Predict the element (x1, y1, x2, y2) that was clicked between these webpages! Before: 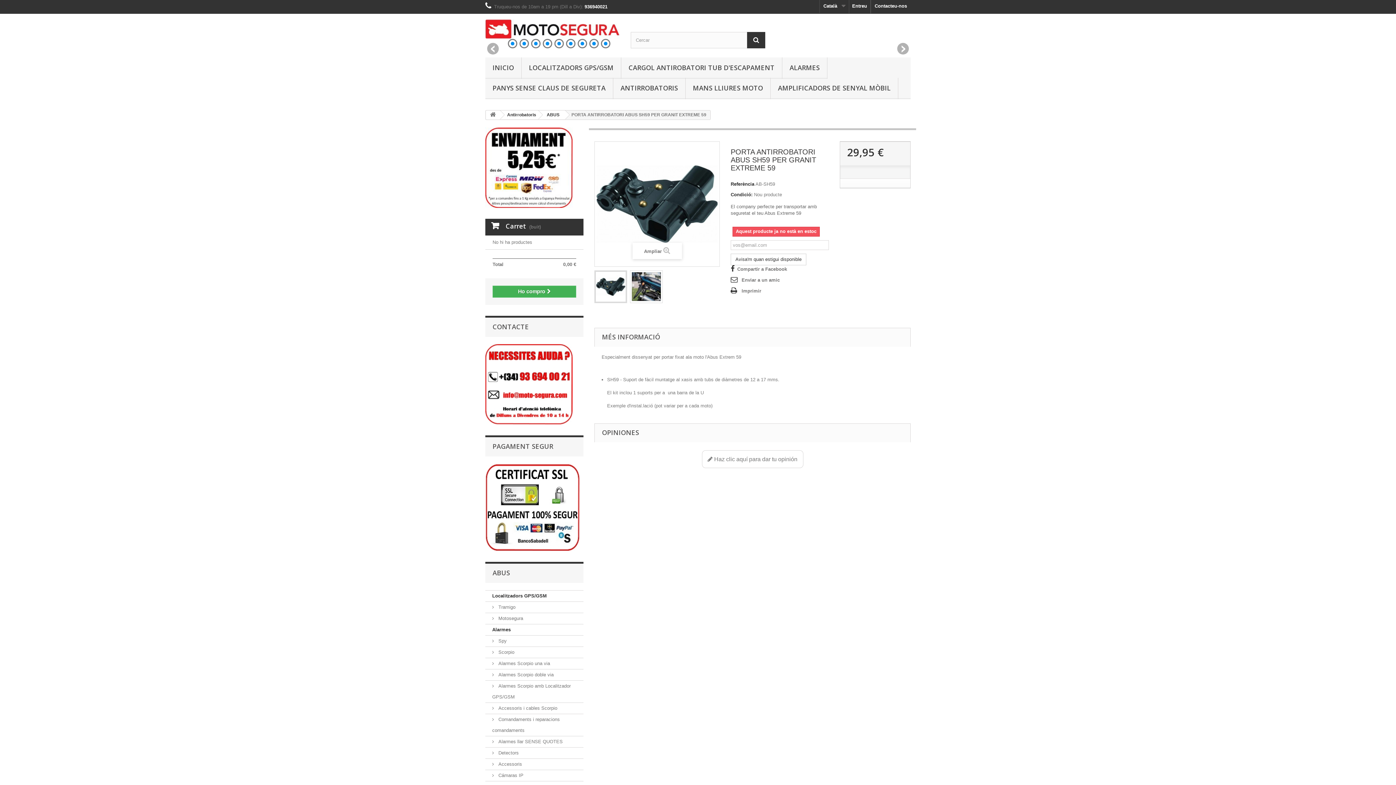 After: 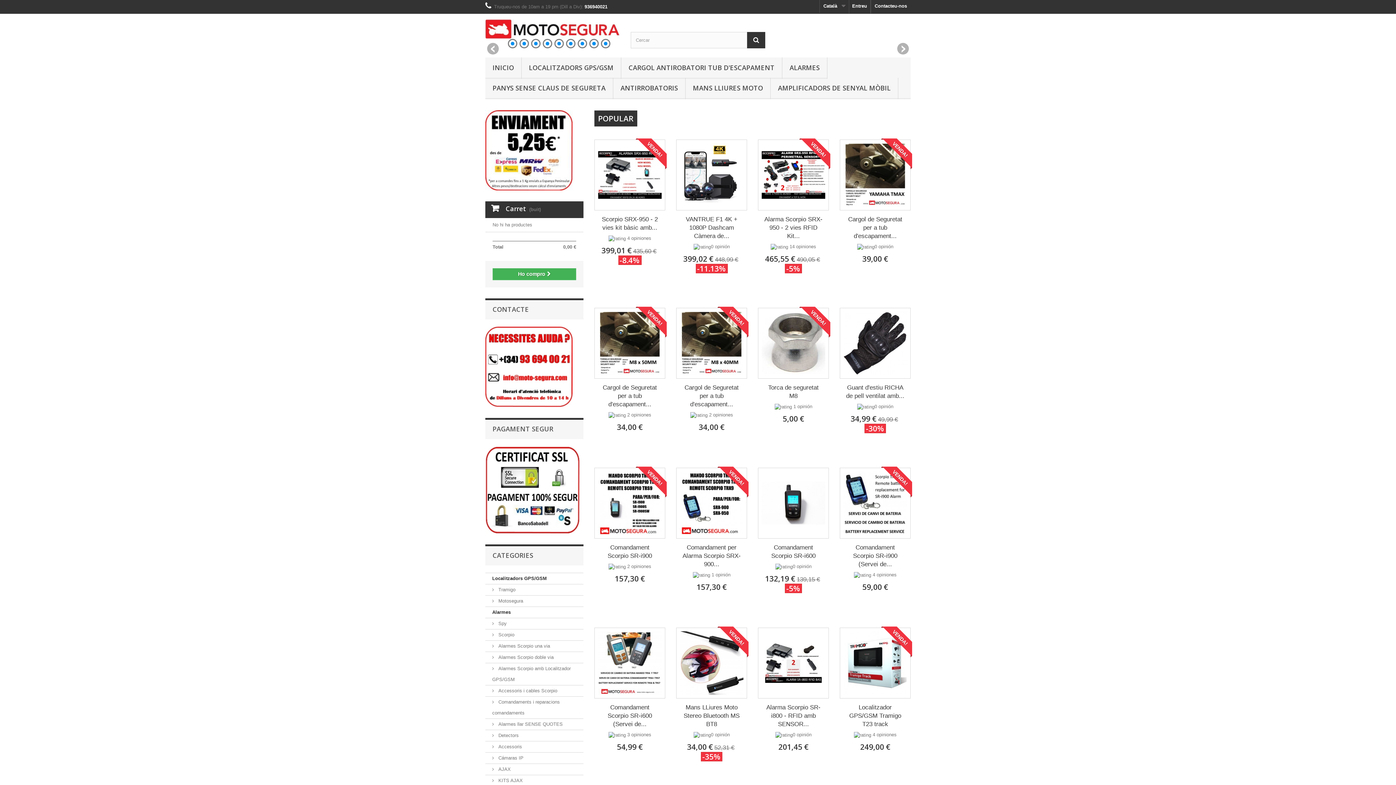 Action: bbox: (485, 57, 521, 78) label: INICIO